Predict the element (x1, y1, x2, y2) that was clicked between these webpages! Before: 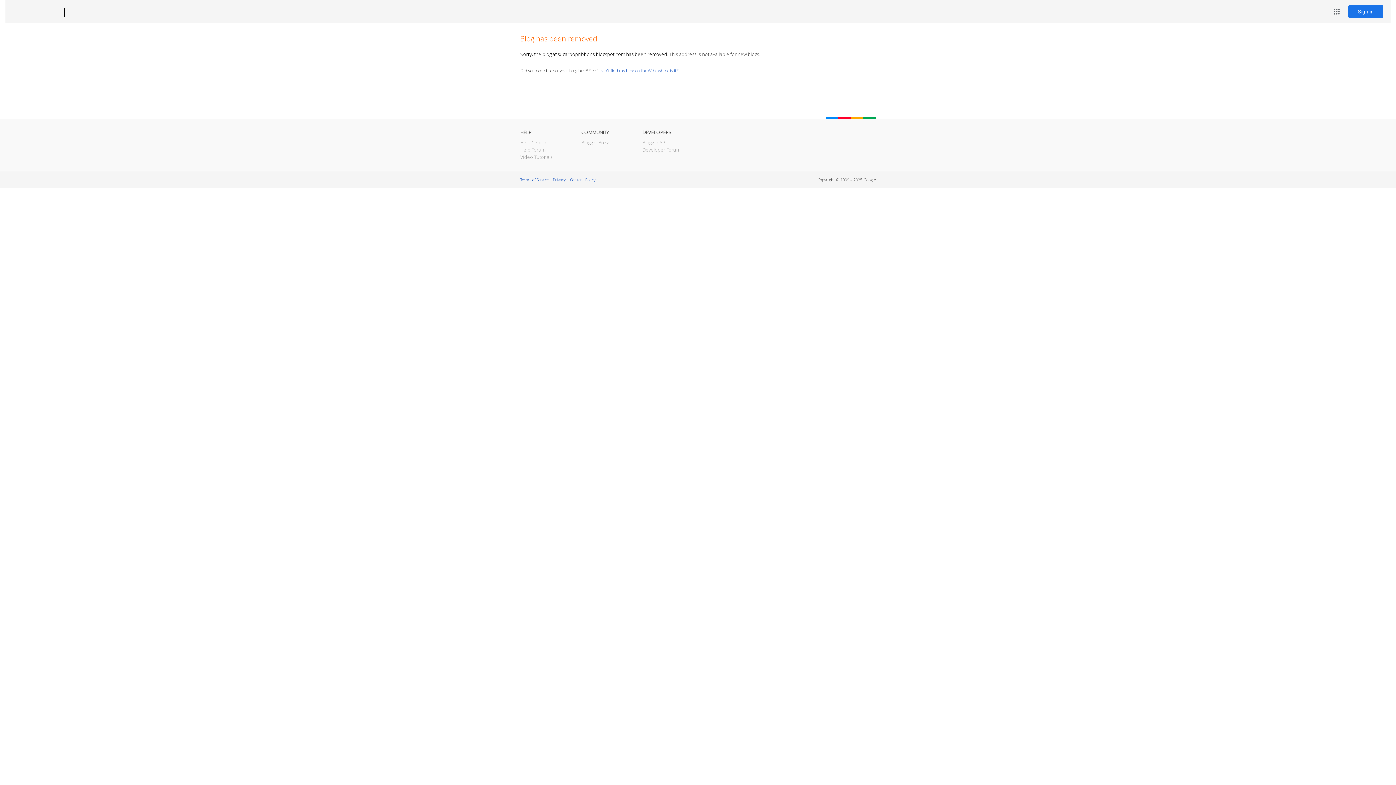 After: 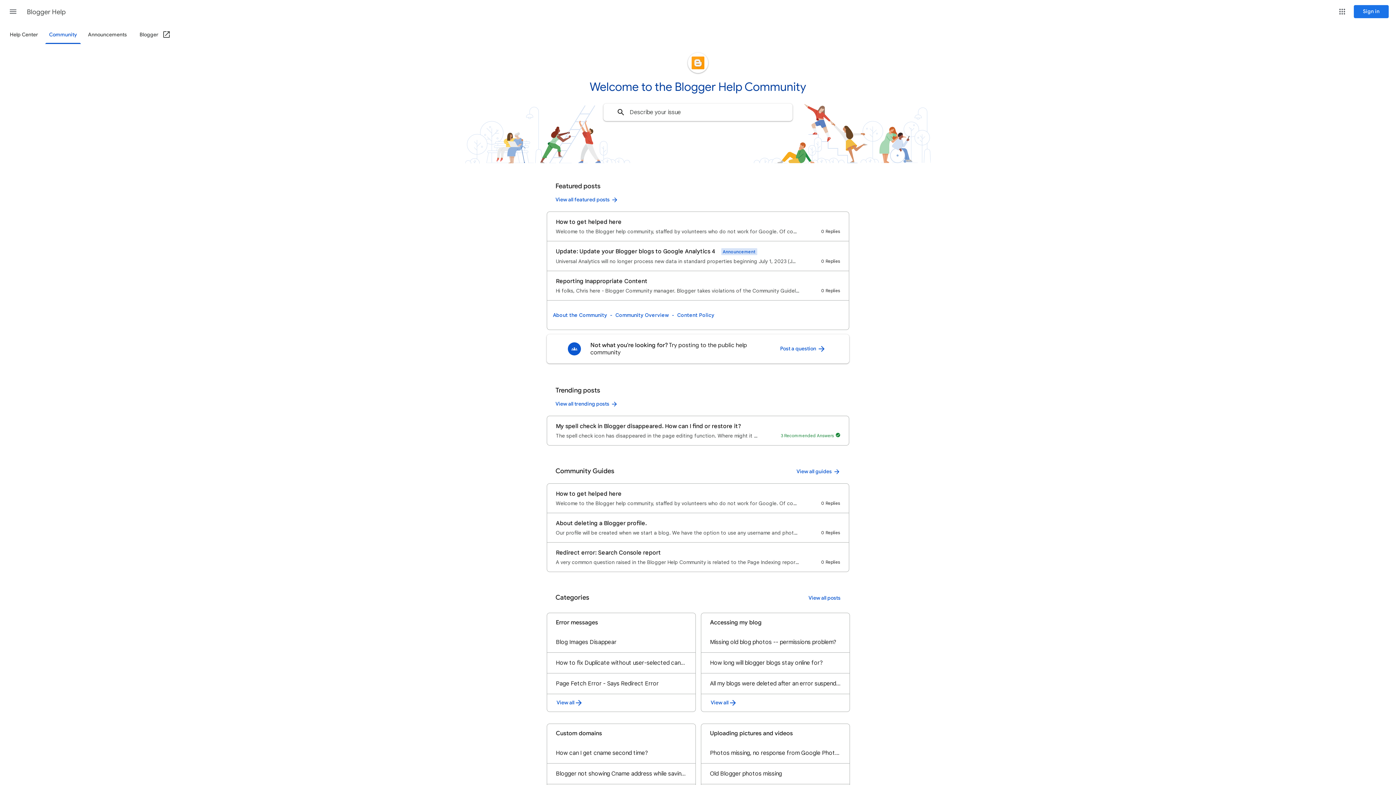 Action: label: Help Forum bbox: (520, 146, 545, 153)